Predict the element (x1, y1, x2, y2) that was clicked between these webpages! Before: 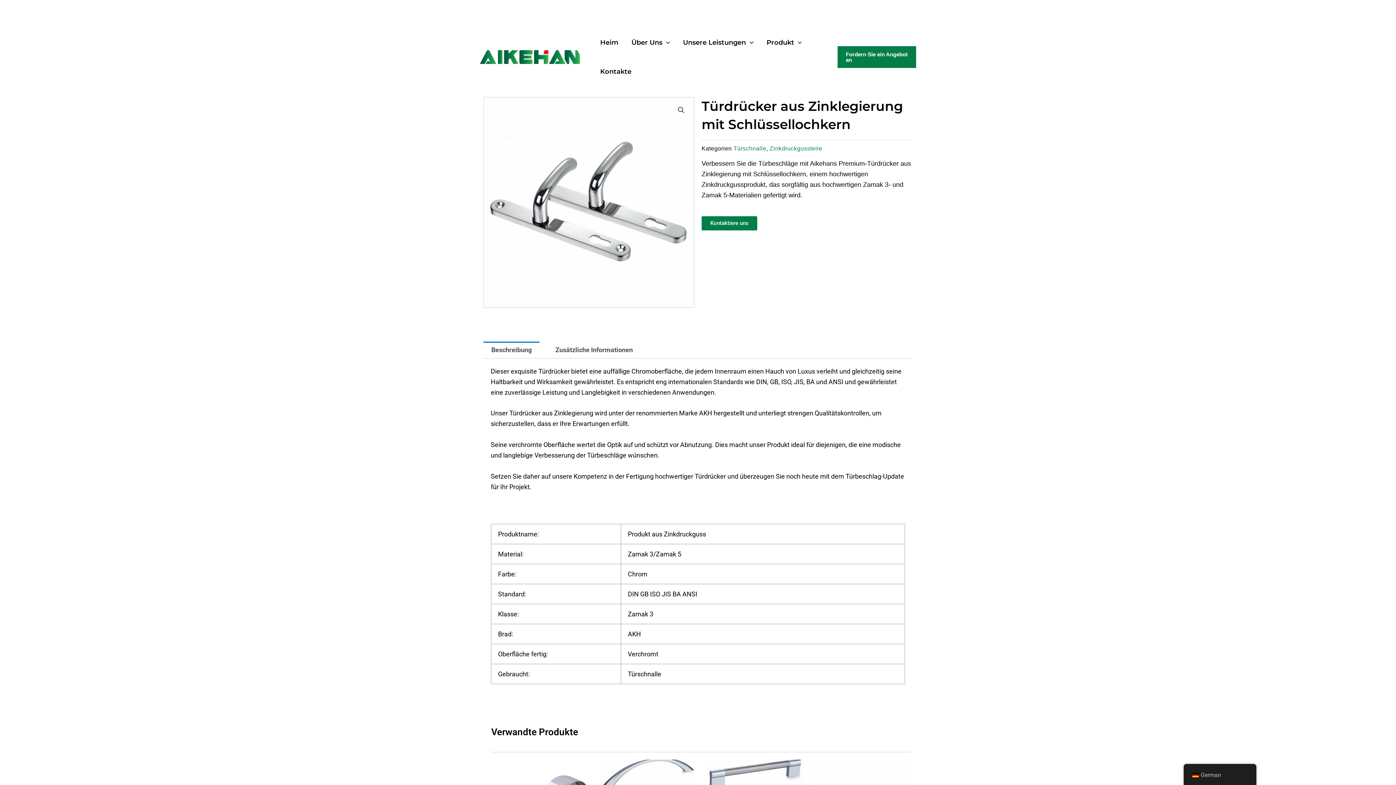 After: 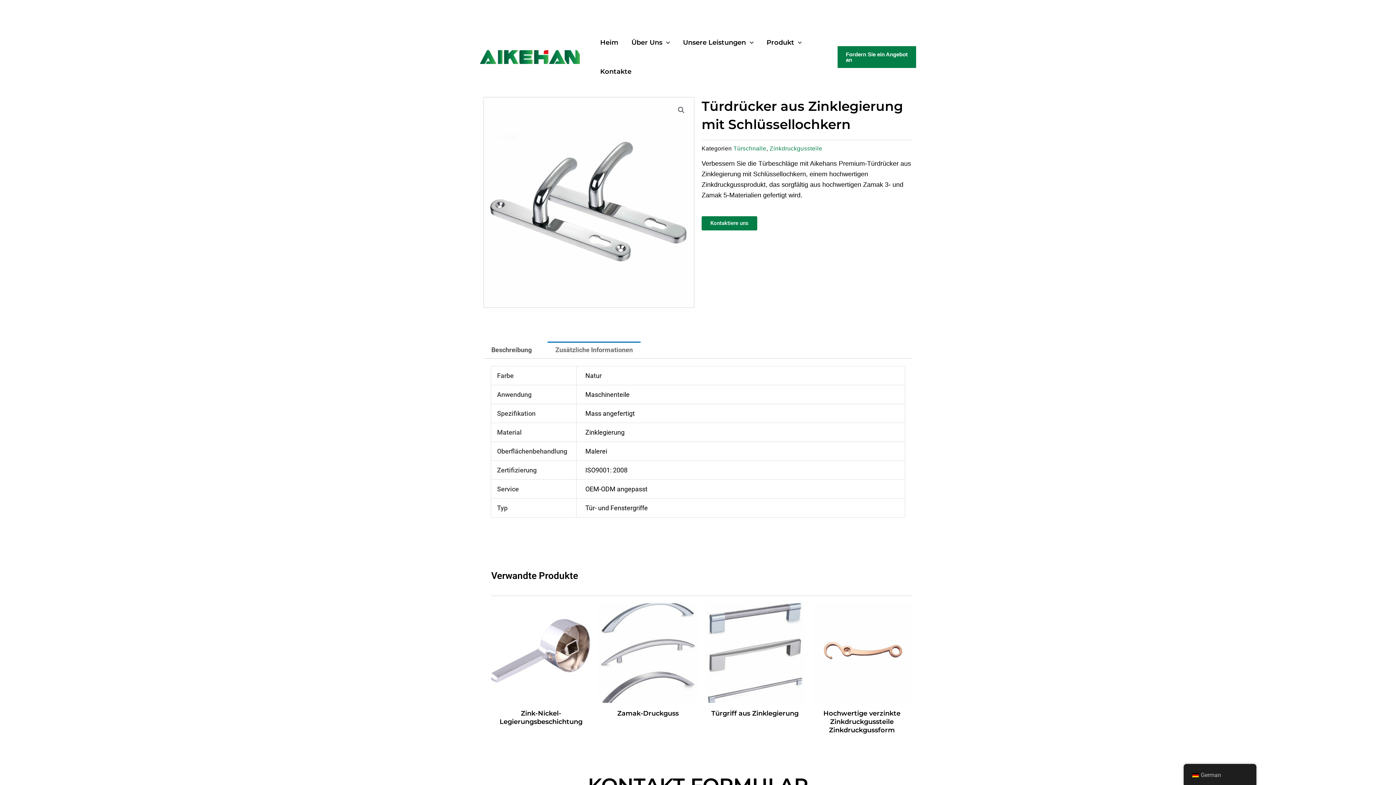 Action: label: Zusätzliche Informationen bbox: (547, 341, 640, 358)